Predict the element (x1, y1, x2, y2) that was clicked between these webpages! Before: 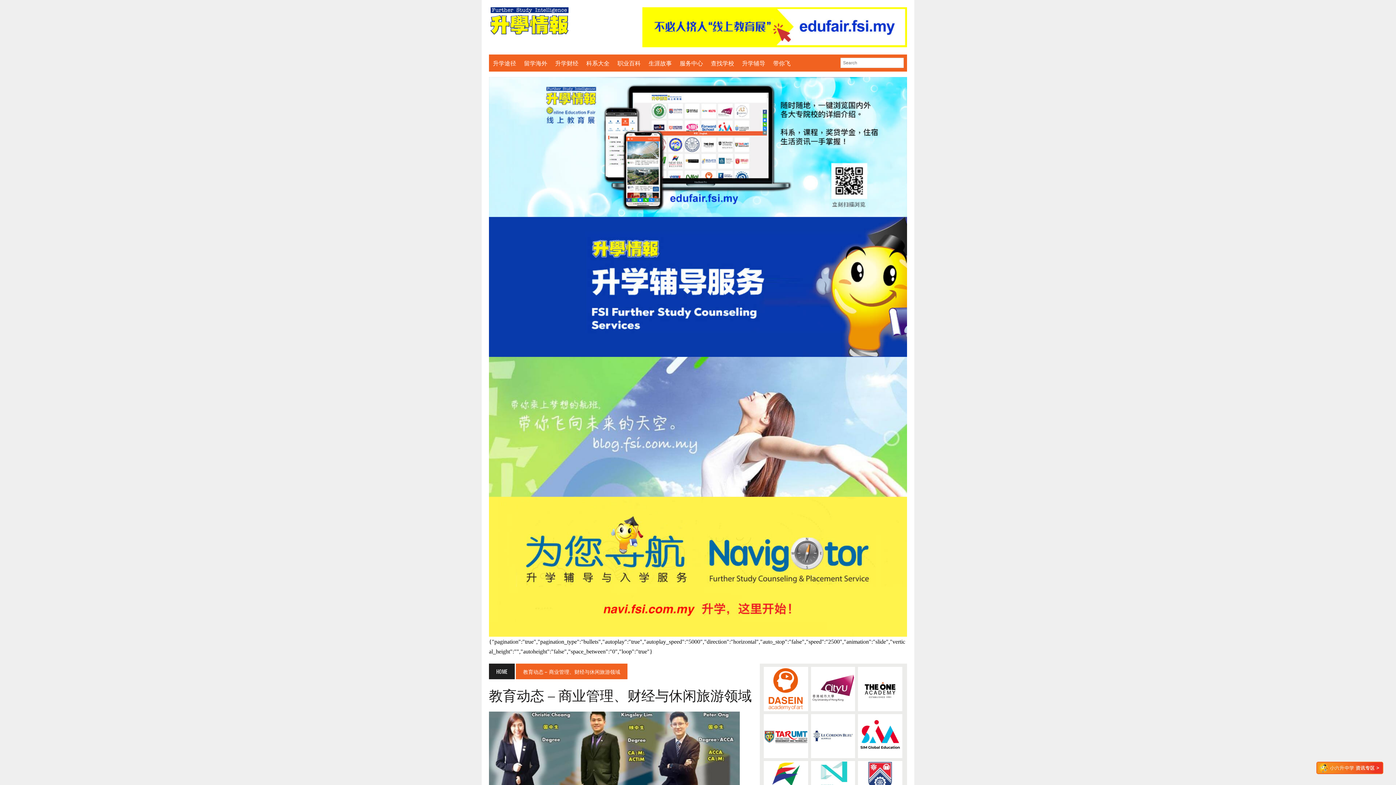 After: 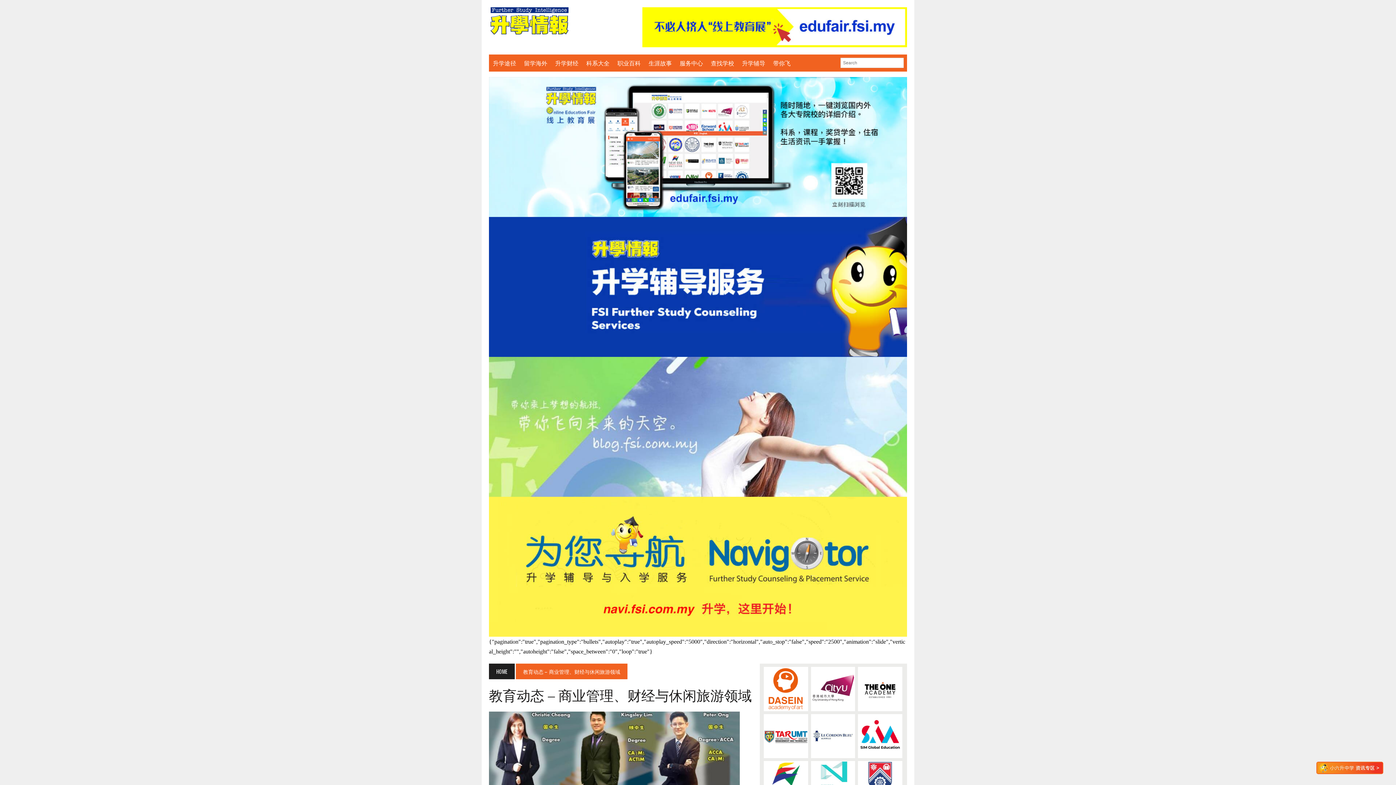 Action: bbox: (762, 665, 809, 712)